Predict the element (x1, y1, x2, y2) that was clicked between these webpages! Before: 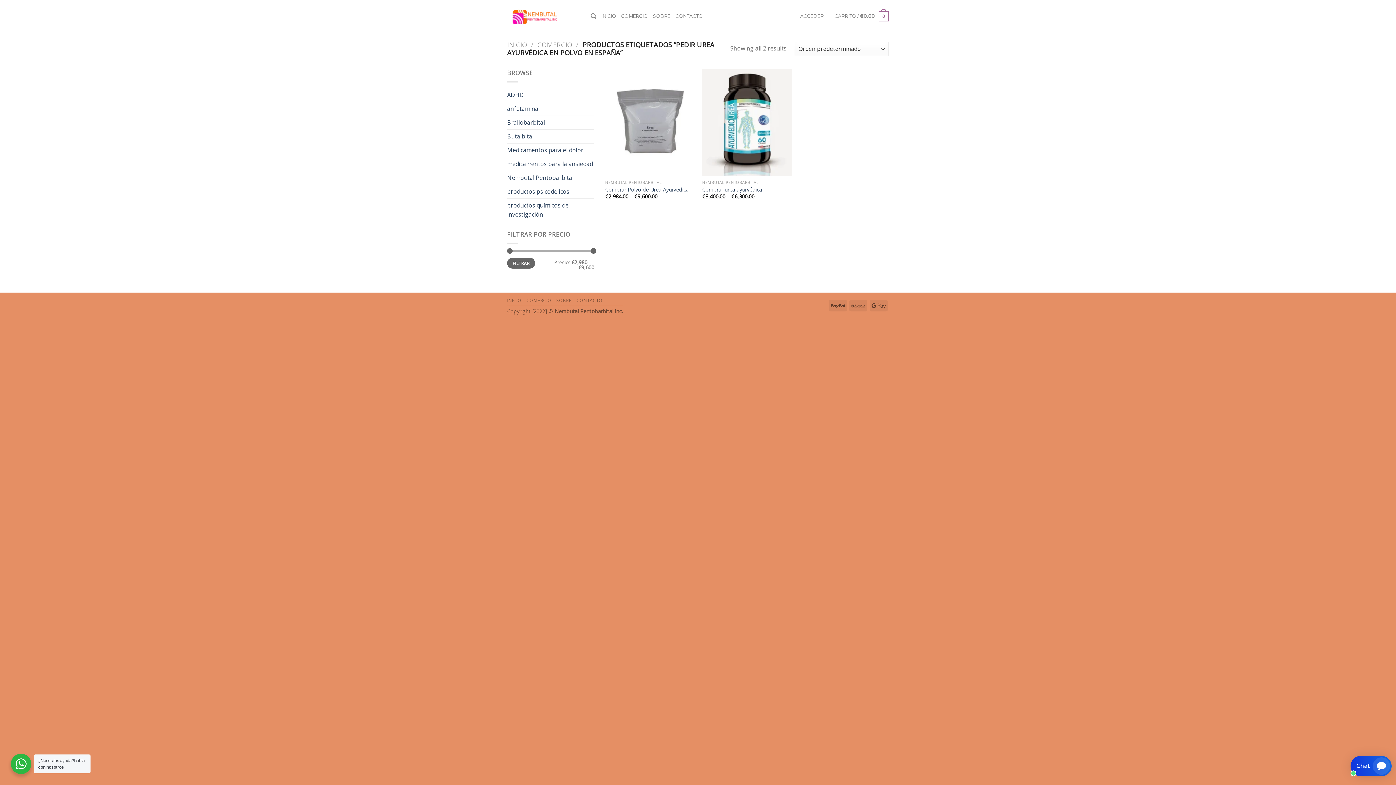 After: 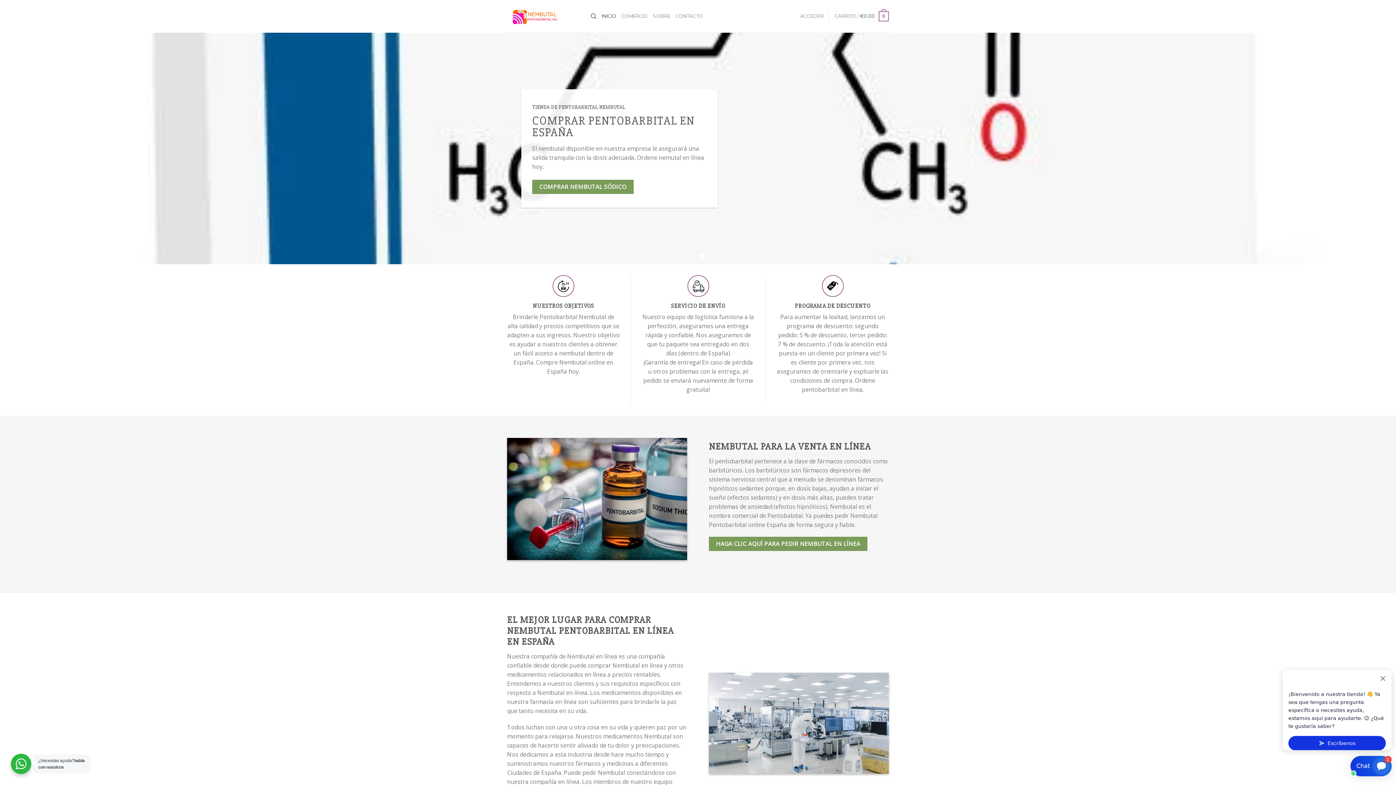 Action: label: INICIO bbox: (507, 297, 521, 303)